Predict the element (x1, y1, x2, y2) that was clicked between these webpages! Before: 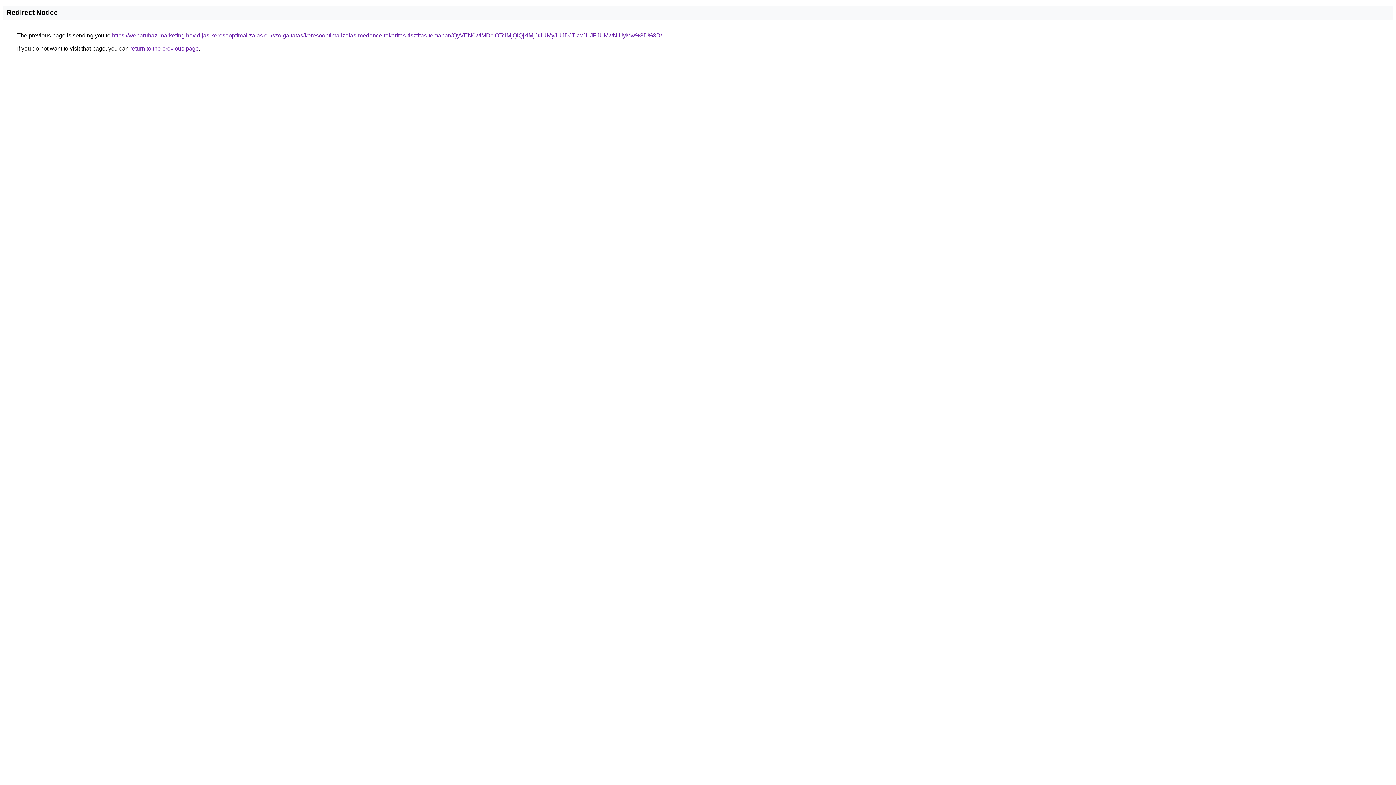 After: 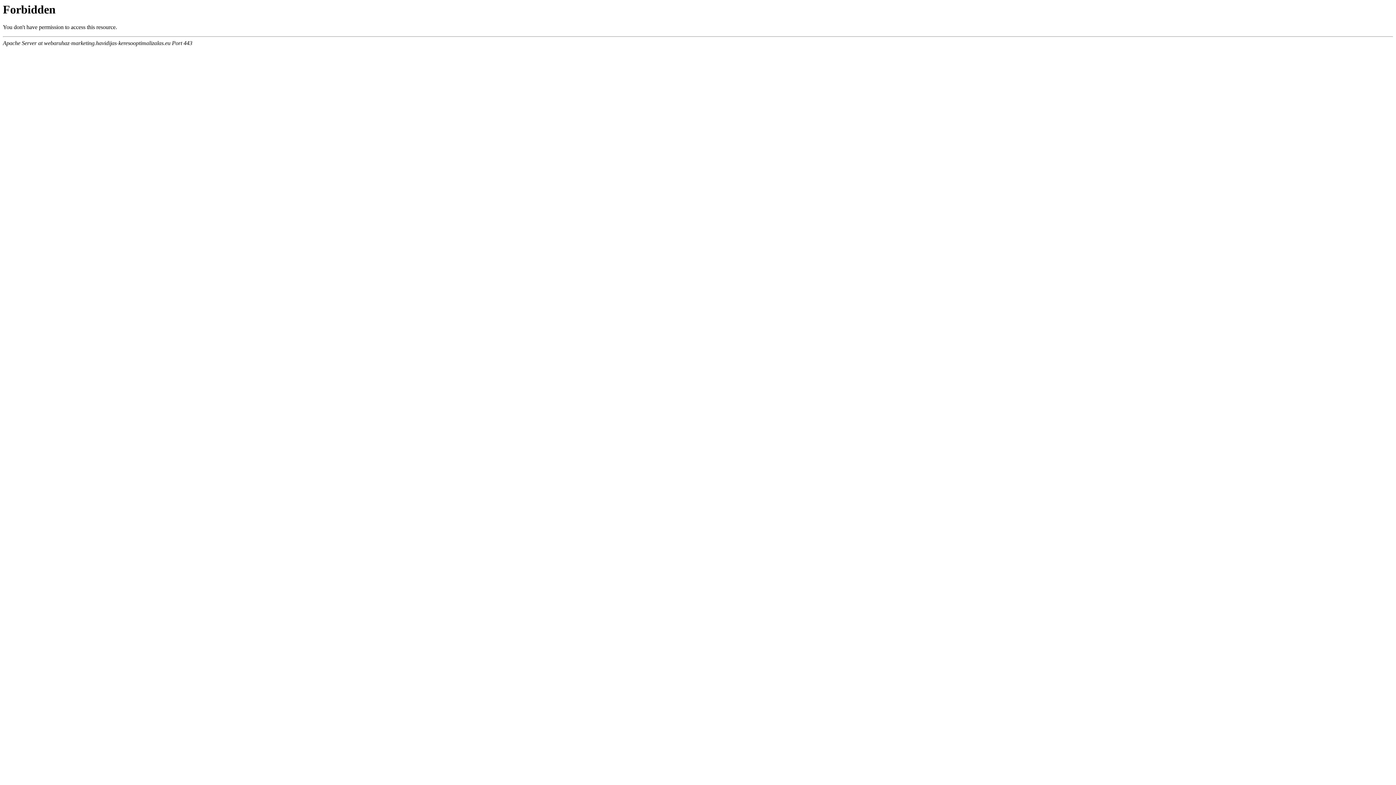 Action: label: https://webaruhaz-marketing.havidijas-keresooptimalizalas.eu/szolgaltatas/keresooptimalizalas-medence-takaritas-tisztitas-temaban/QyVEN0wlMDclOTclMjQlQjklMjJrJUMyJUJDJTkwJUJFJUMwNiUyMw%3D%3D/ bbox: (112, 32, 662, 38)